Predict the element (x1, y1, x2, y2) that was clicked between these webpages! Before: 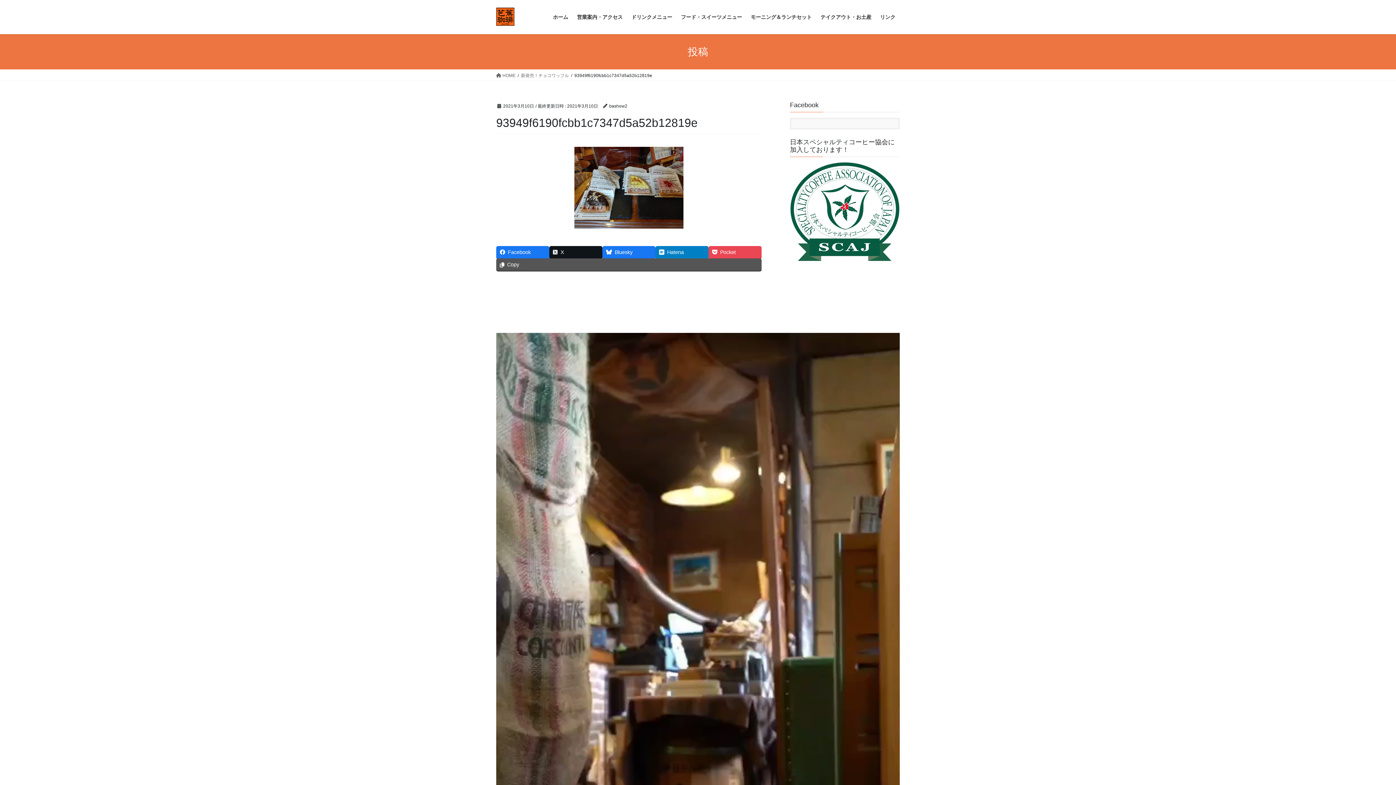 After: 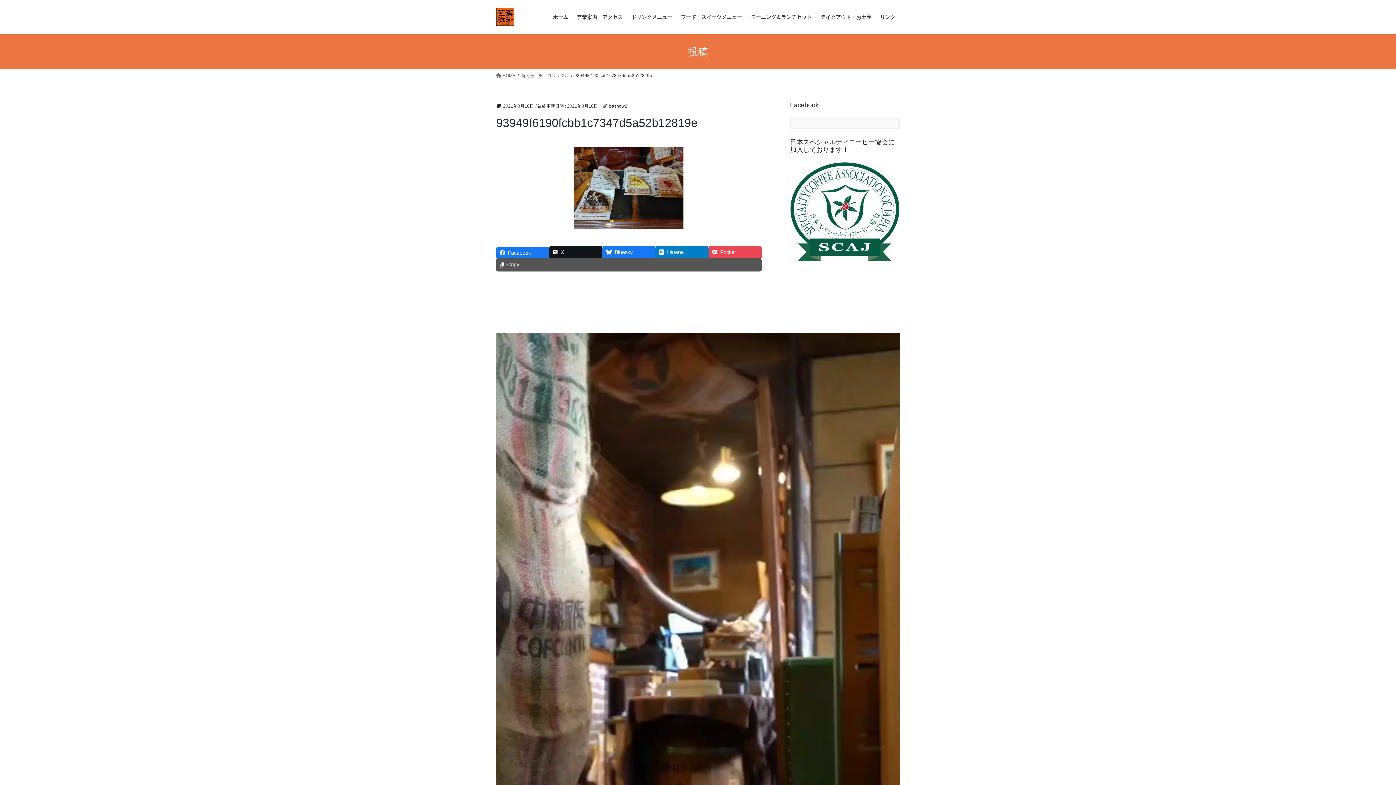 Action: label: Facebook bbox: (496, 246, 549, 258)